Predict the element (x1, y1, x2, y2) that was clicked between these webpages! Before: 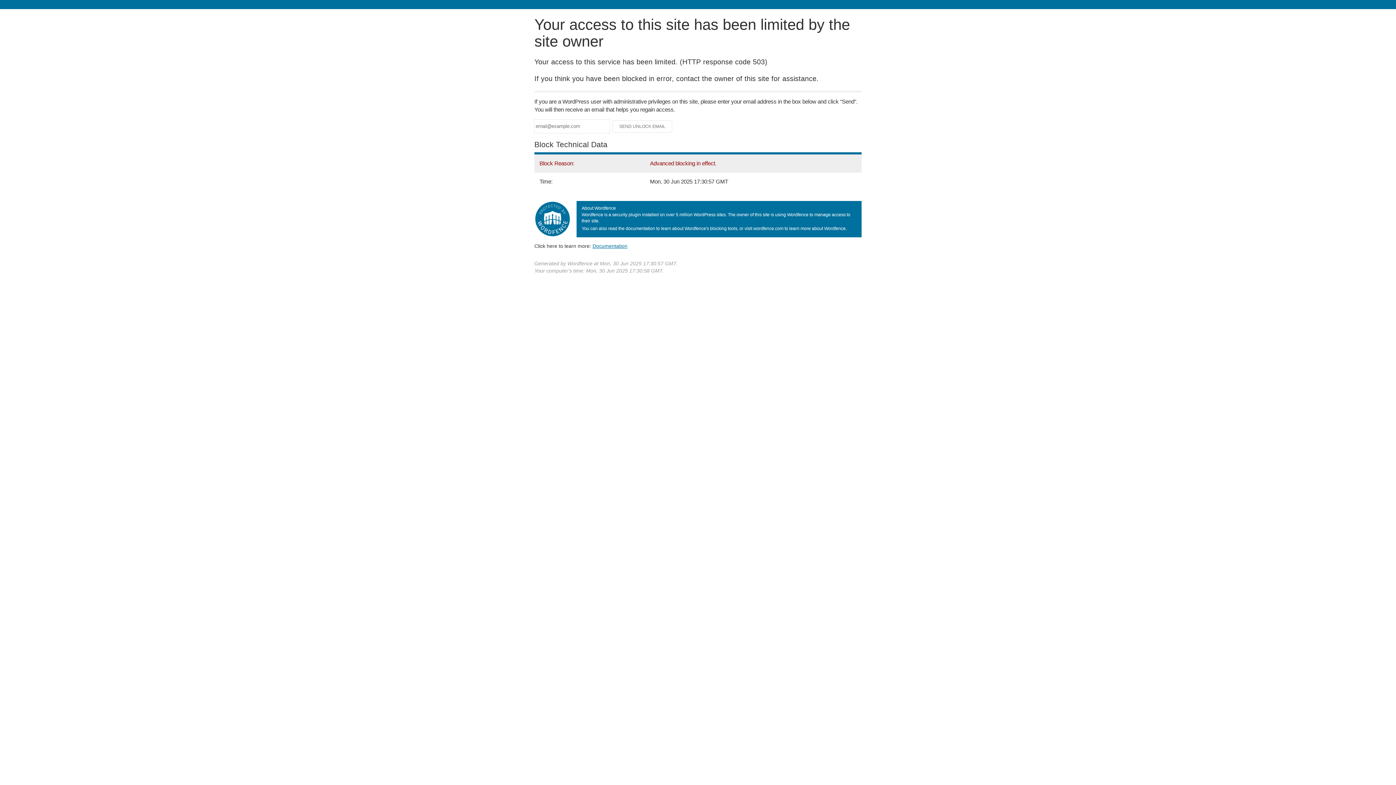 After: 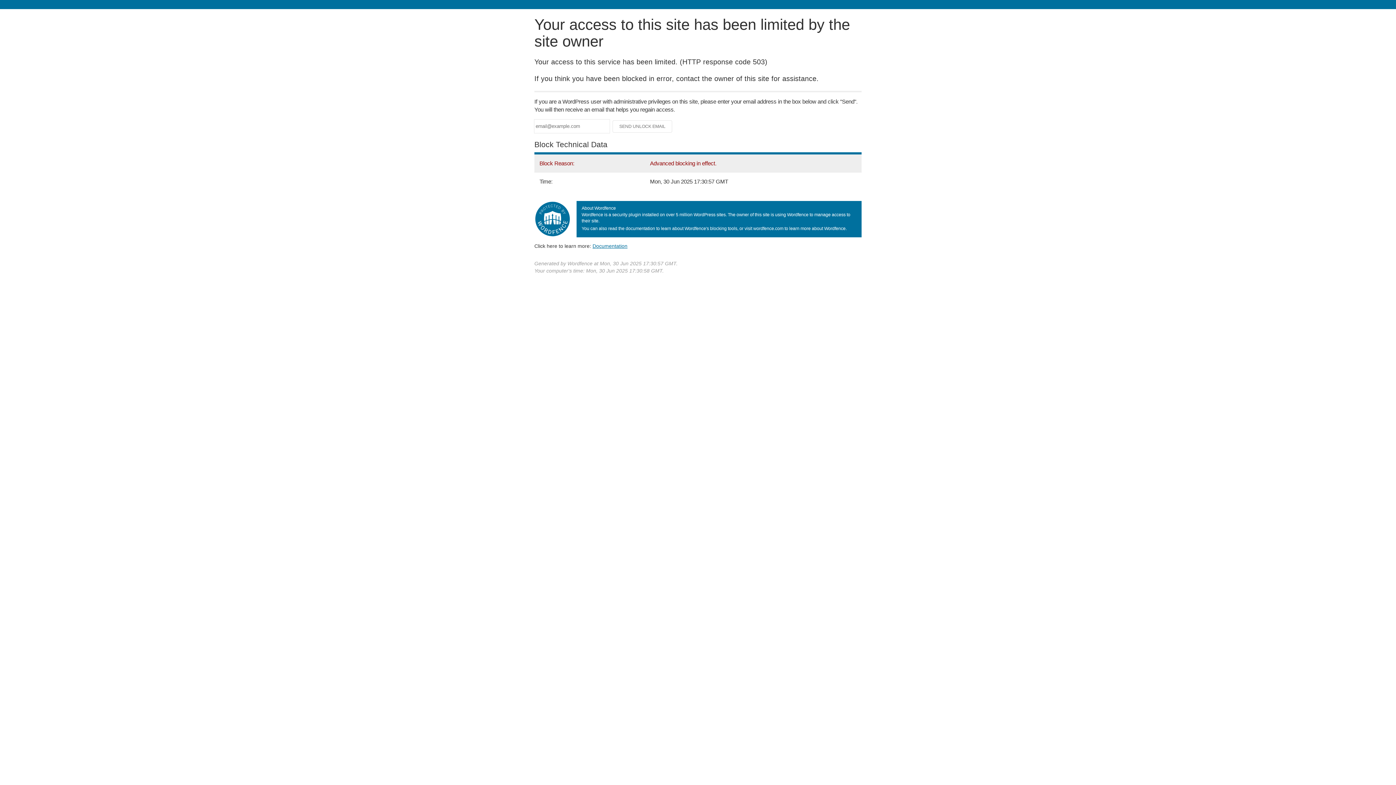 Action: bbox: (592, 243, 627, 248) label: Documentation